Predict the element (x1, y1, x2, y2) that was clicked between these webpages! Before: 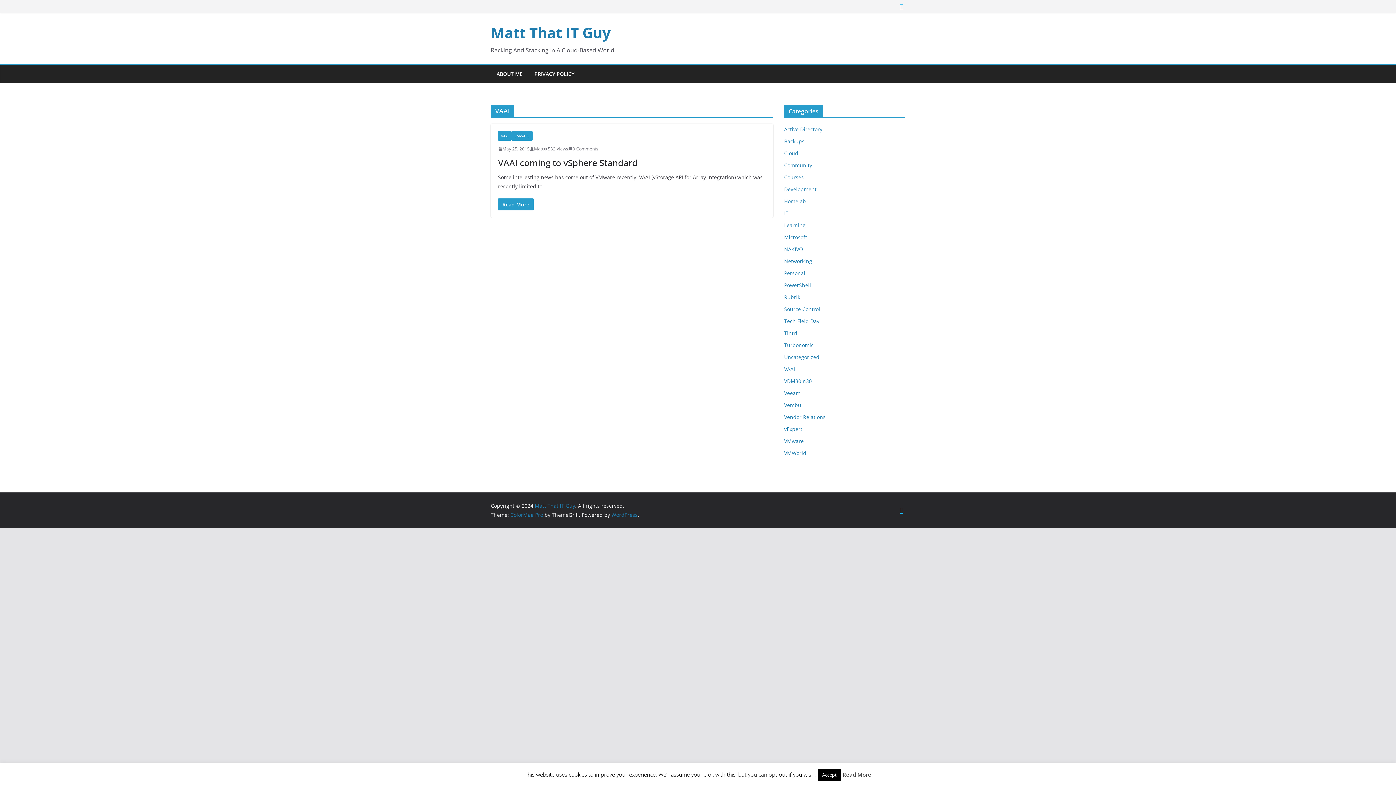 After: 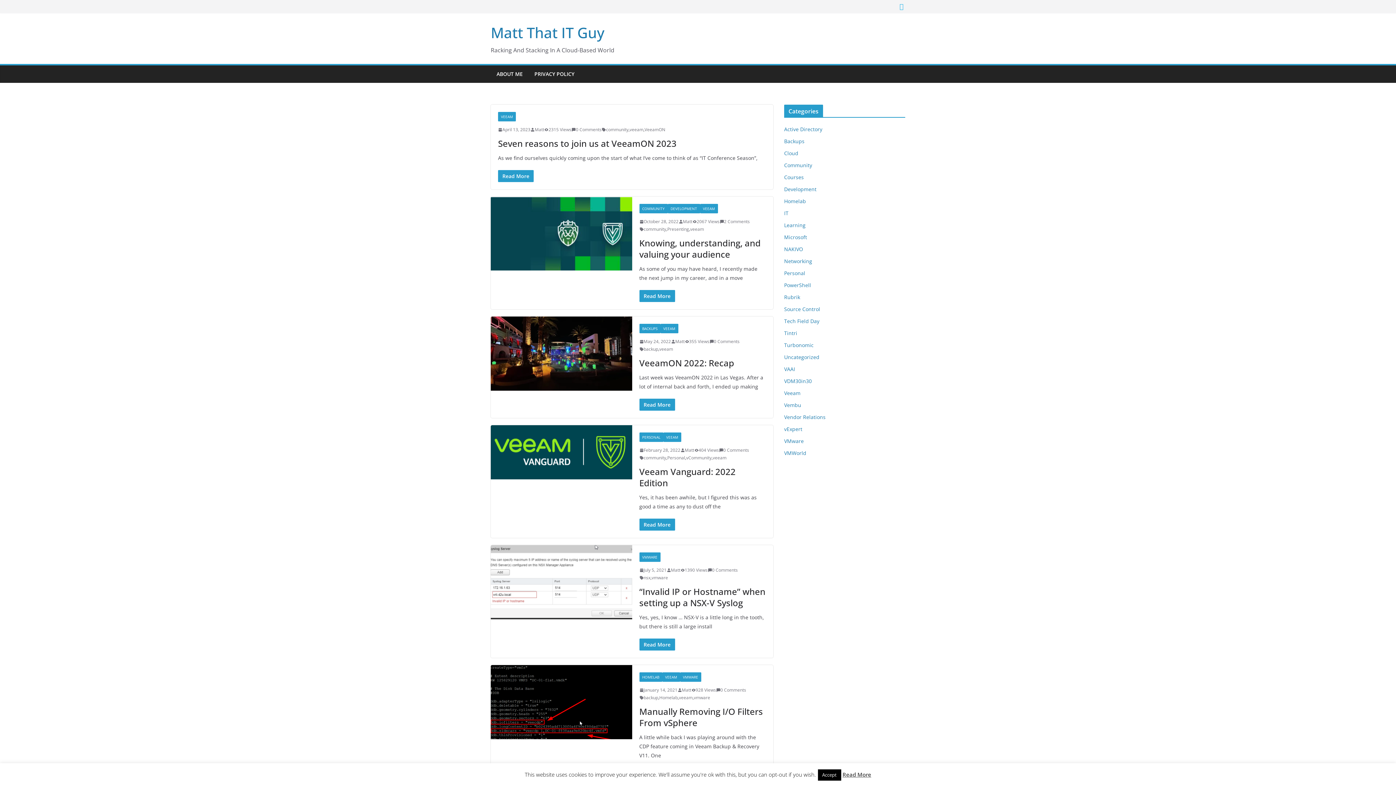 Action: label: Matt That IT Guy bbox: (490, 22, 610, 42)